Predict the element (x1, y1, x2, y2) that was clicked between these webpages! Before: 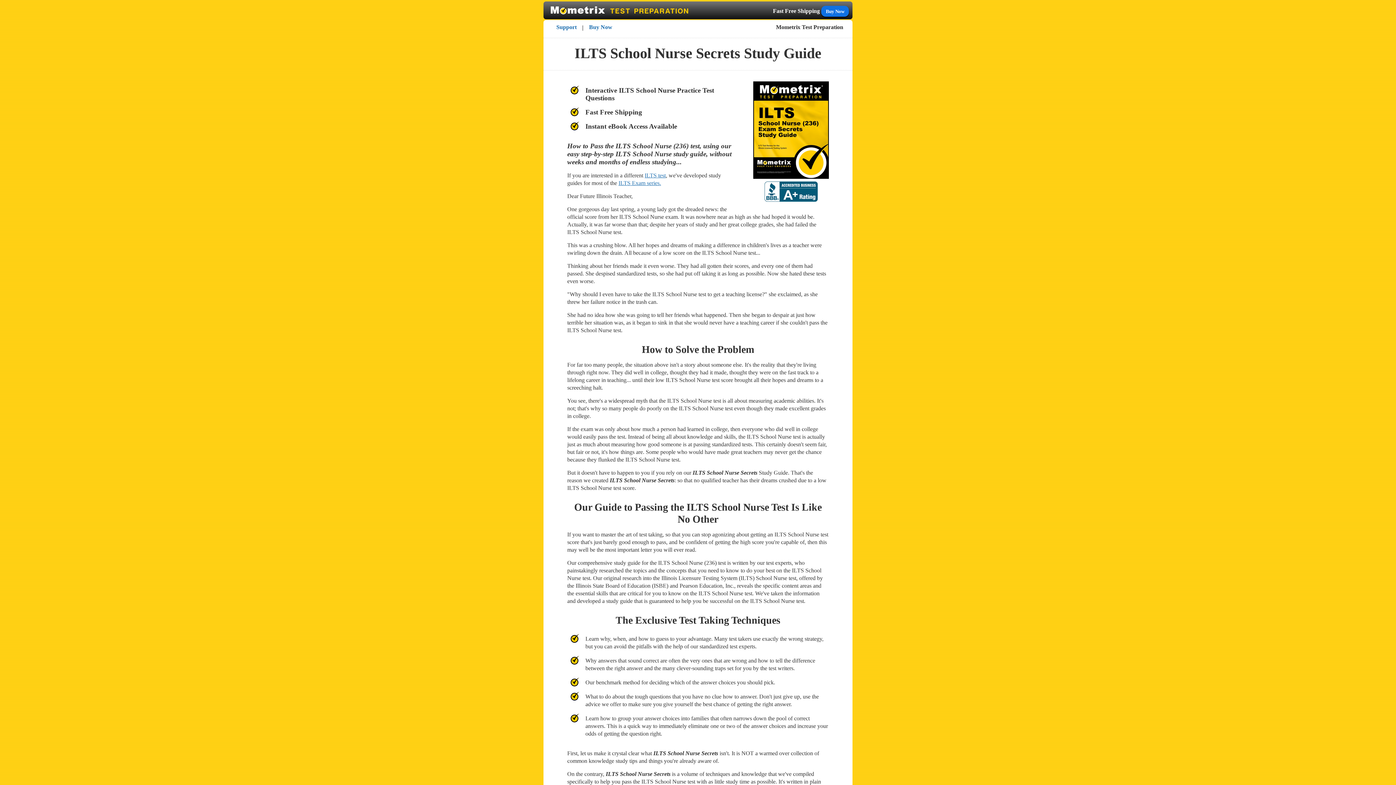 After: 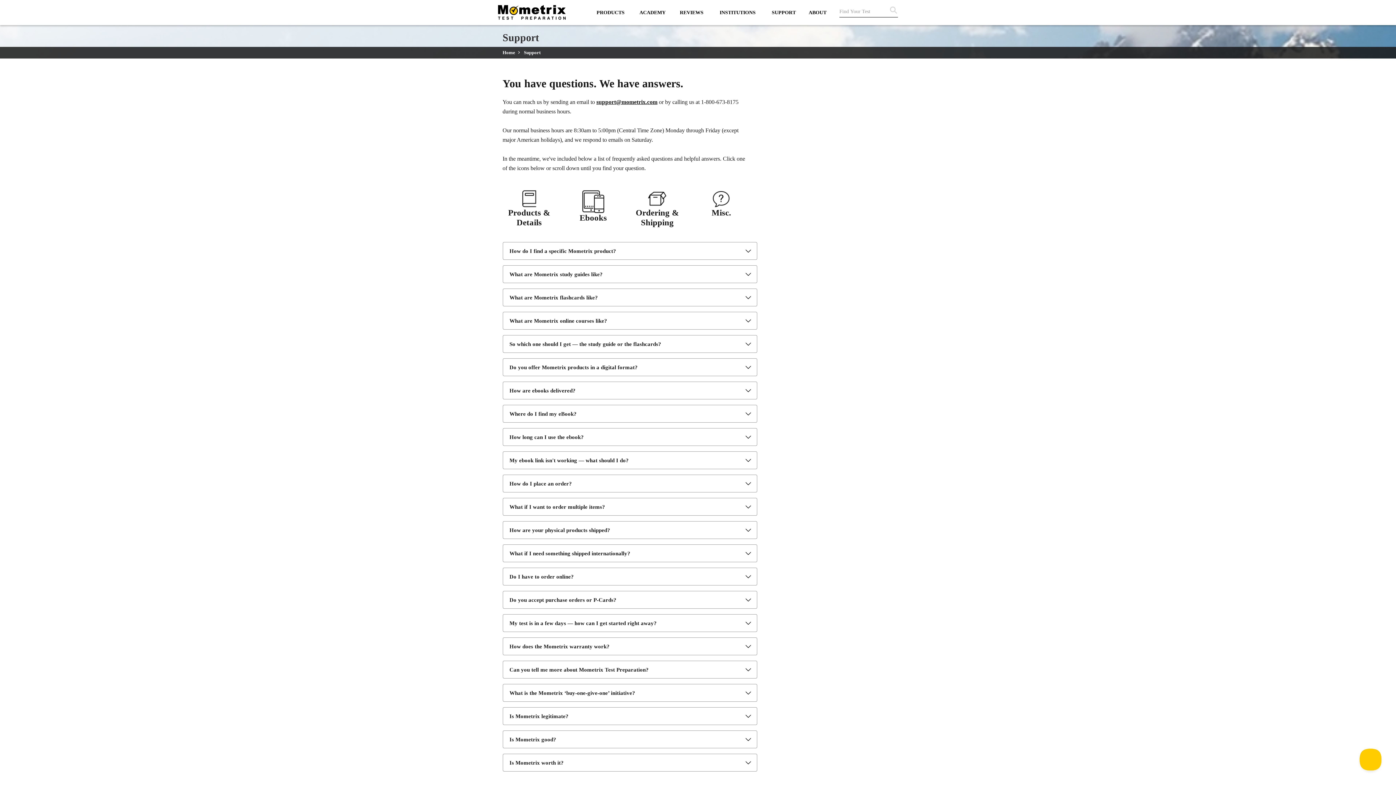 Action: bbox: (553, 21, 580, 33) label: Support